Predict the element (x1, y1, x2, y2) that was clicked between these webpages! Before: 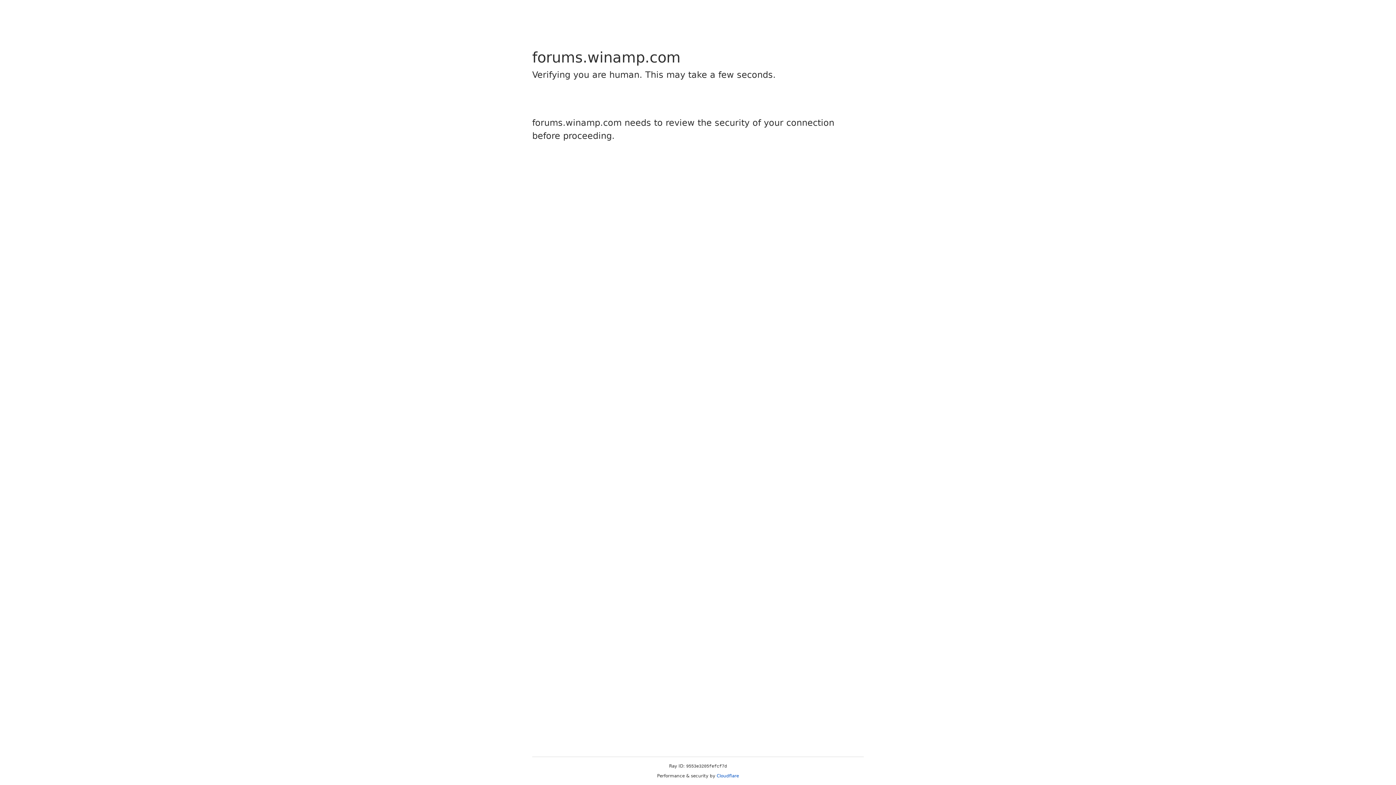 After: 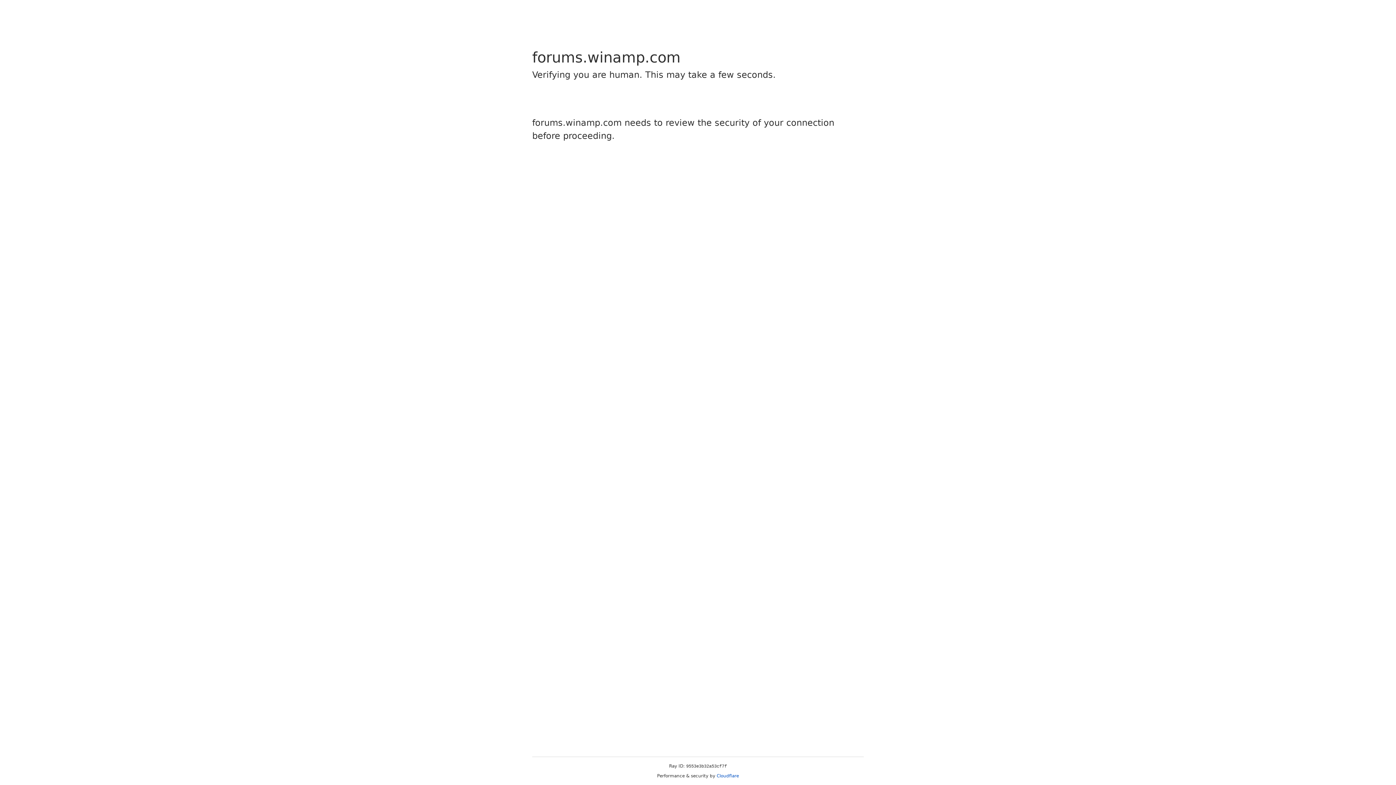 Action: bbox: (716, 773, 739, 778) label: Cloudflare